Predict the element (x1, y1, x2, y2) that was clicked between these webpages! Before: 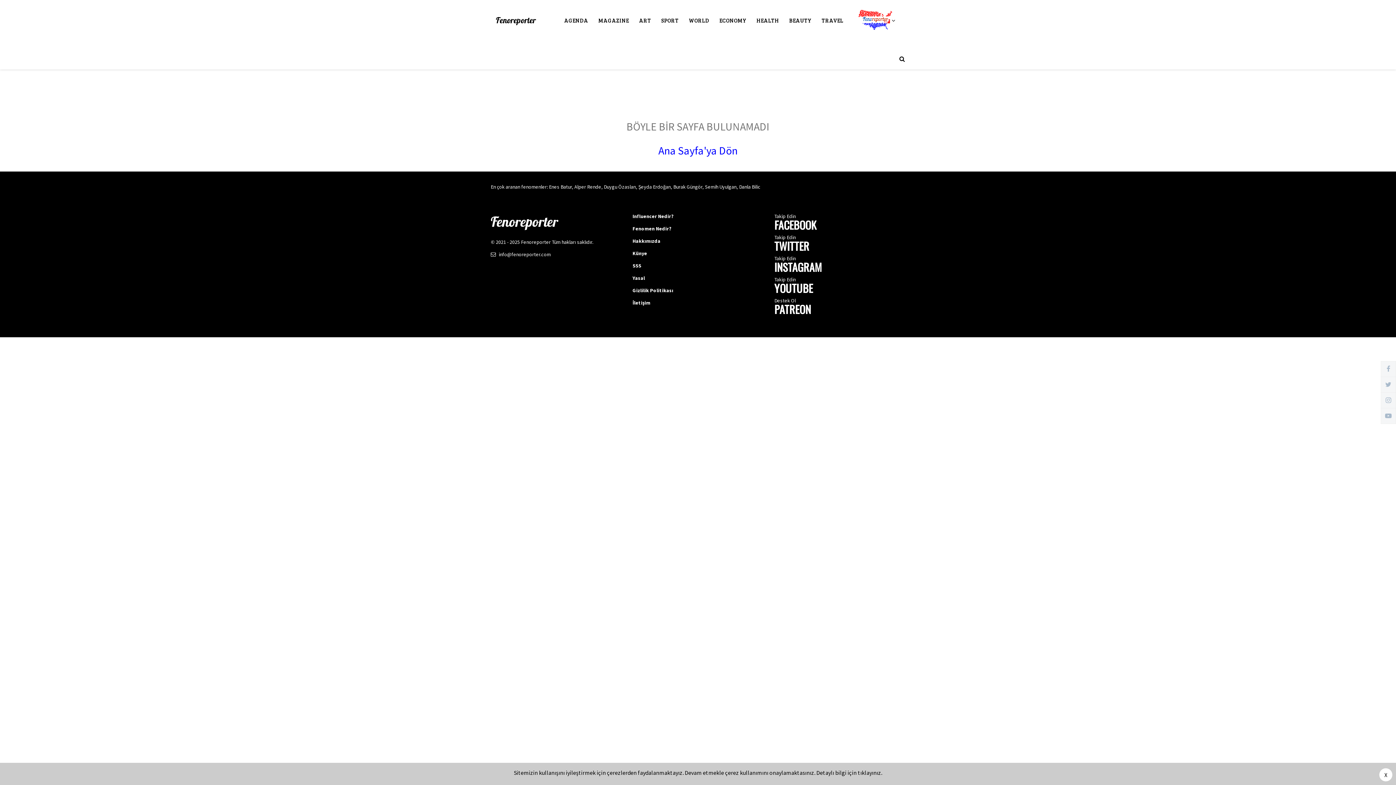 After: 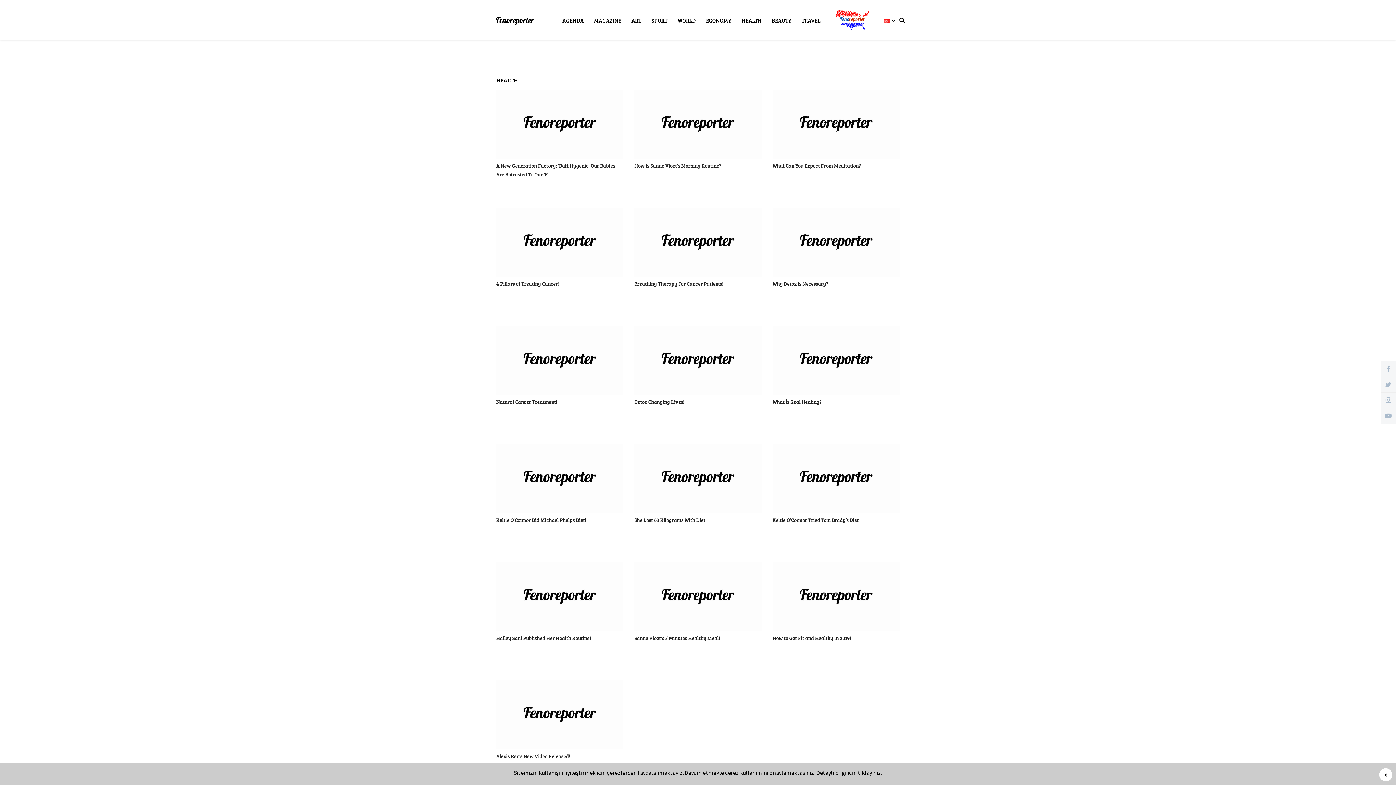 Action: label: HEALTH bbox: (751, 9, 784, 32)